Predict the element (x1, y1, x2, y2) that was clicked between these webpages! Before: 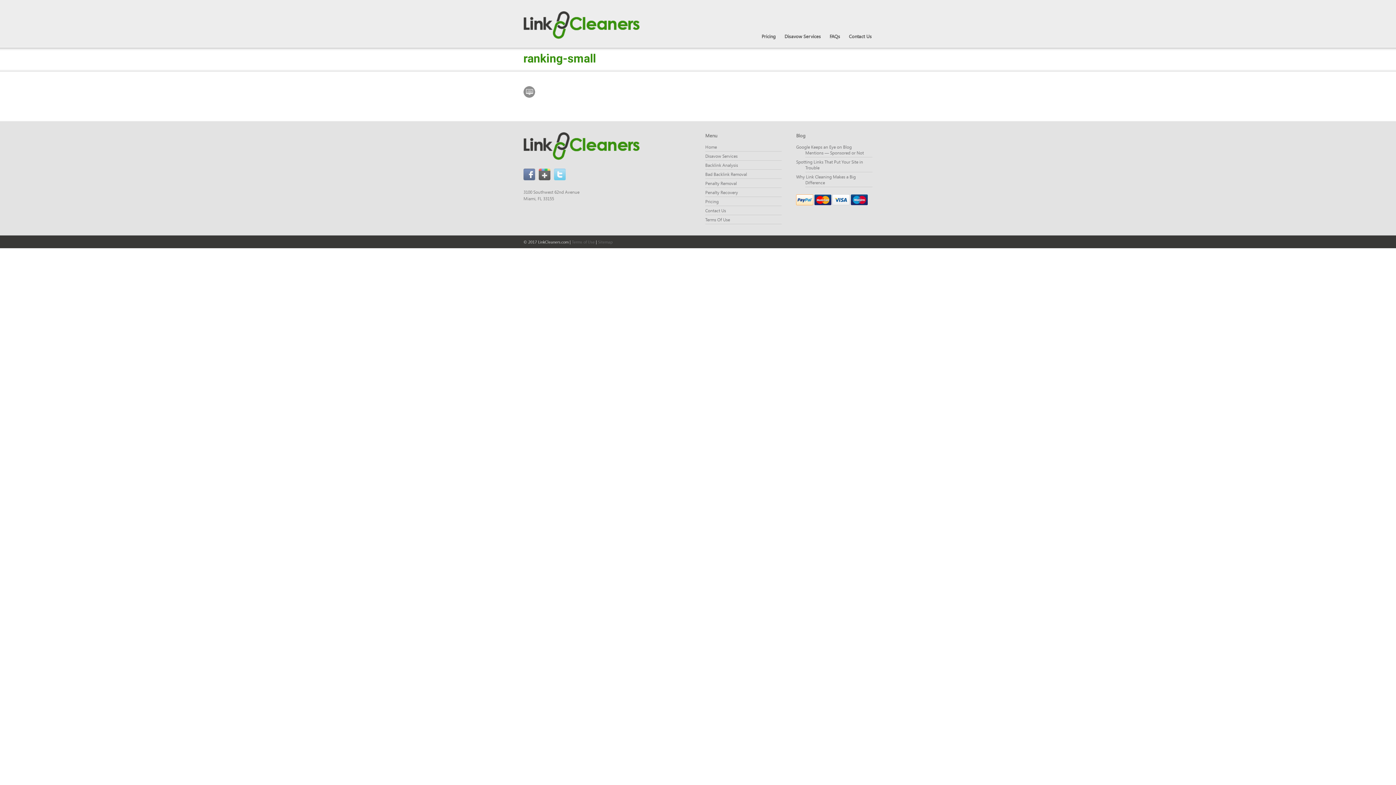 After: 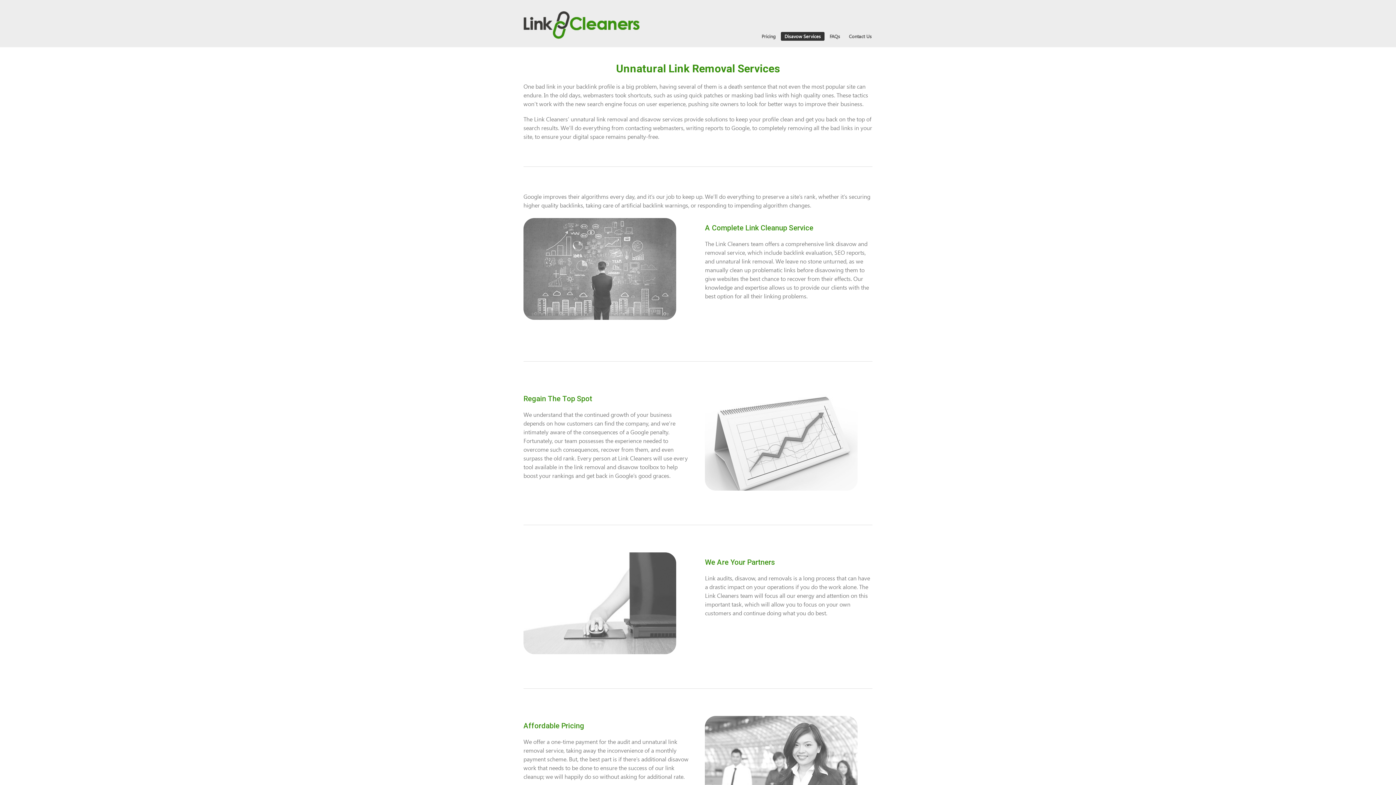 Action: label: Disavow Services bbox: (705, 153, 737, 158)